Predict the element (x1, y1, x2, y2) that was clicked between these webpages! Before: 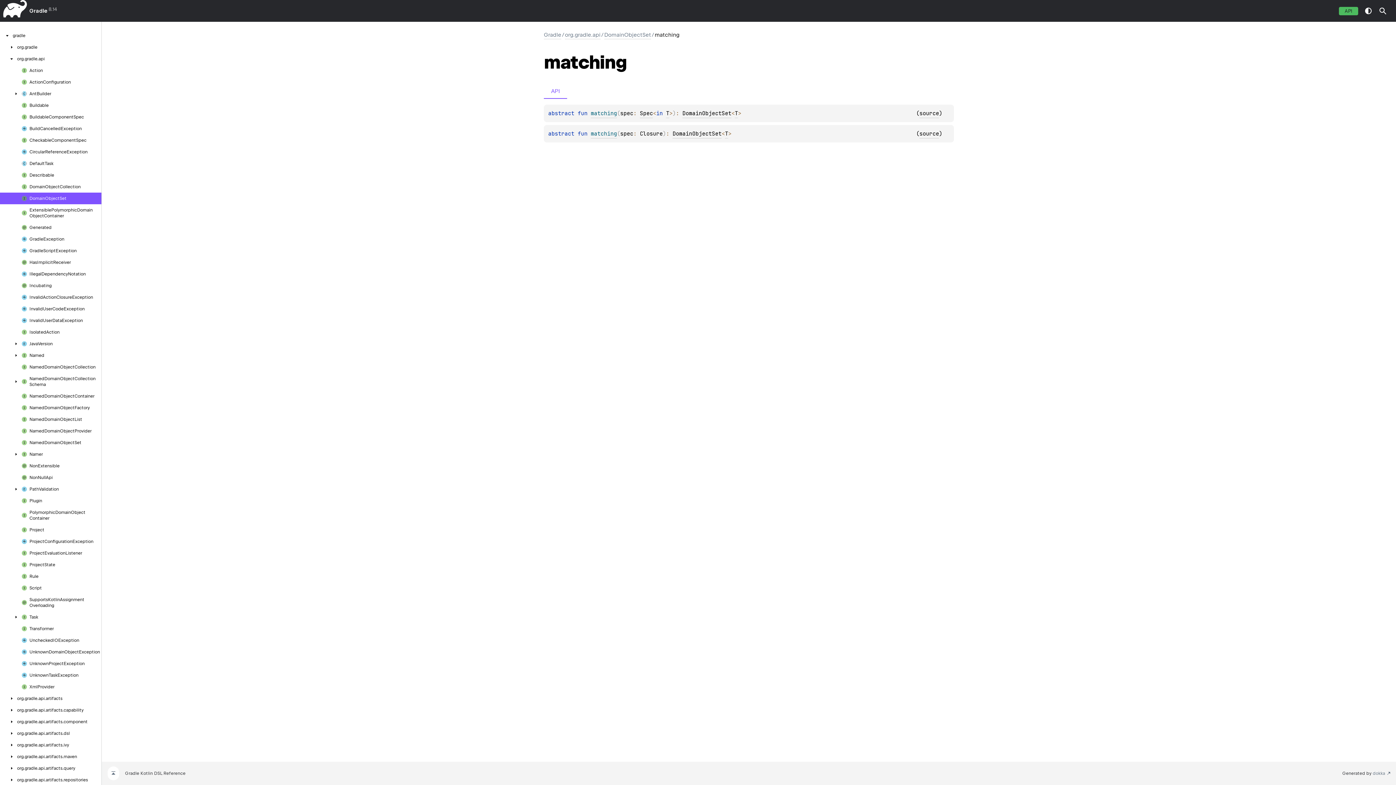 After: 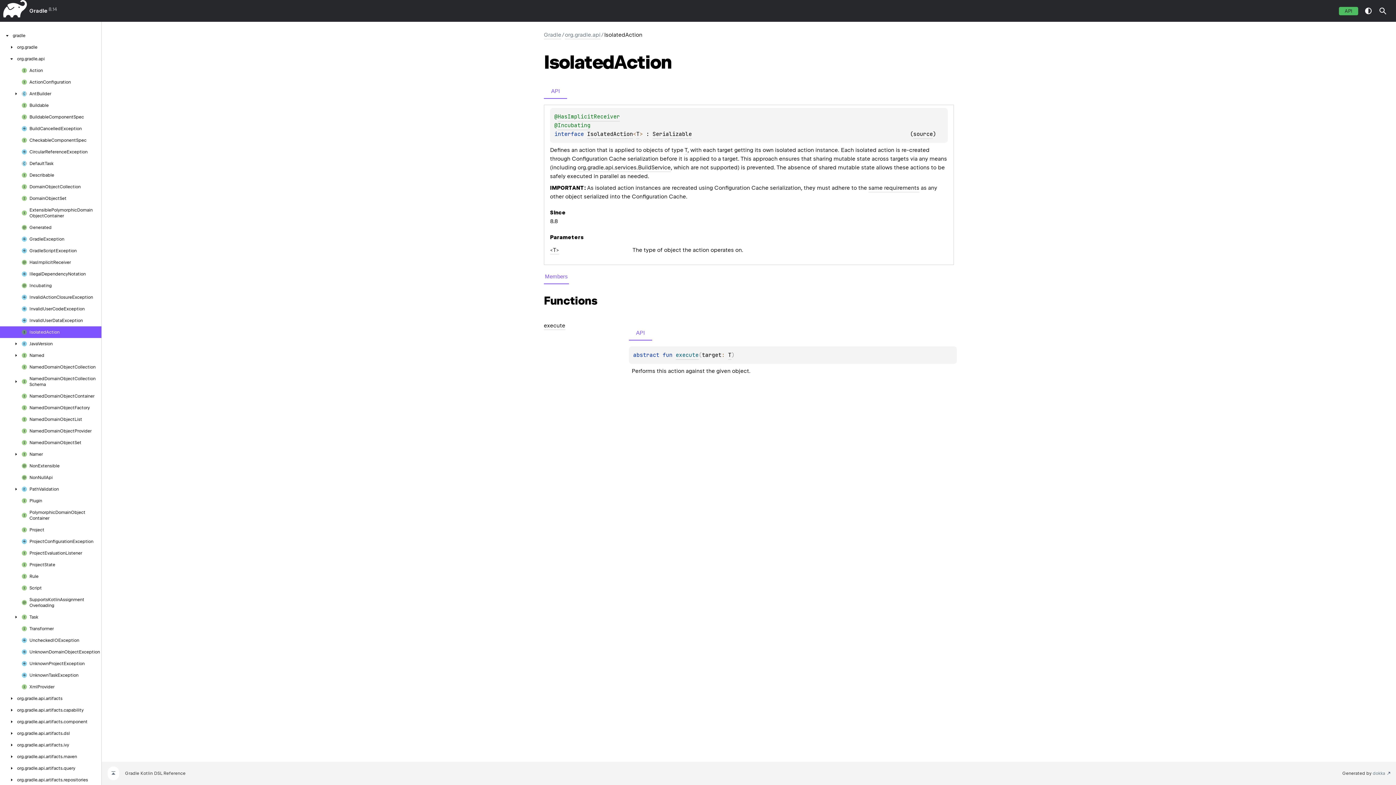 Action: bbox: (13, 329, 59, 335) label: IsolatedAction